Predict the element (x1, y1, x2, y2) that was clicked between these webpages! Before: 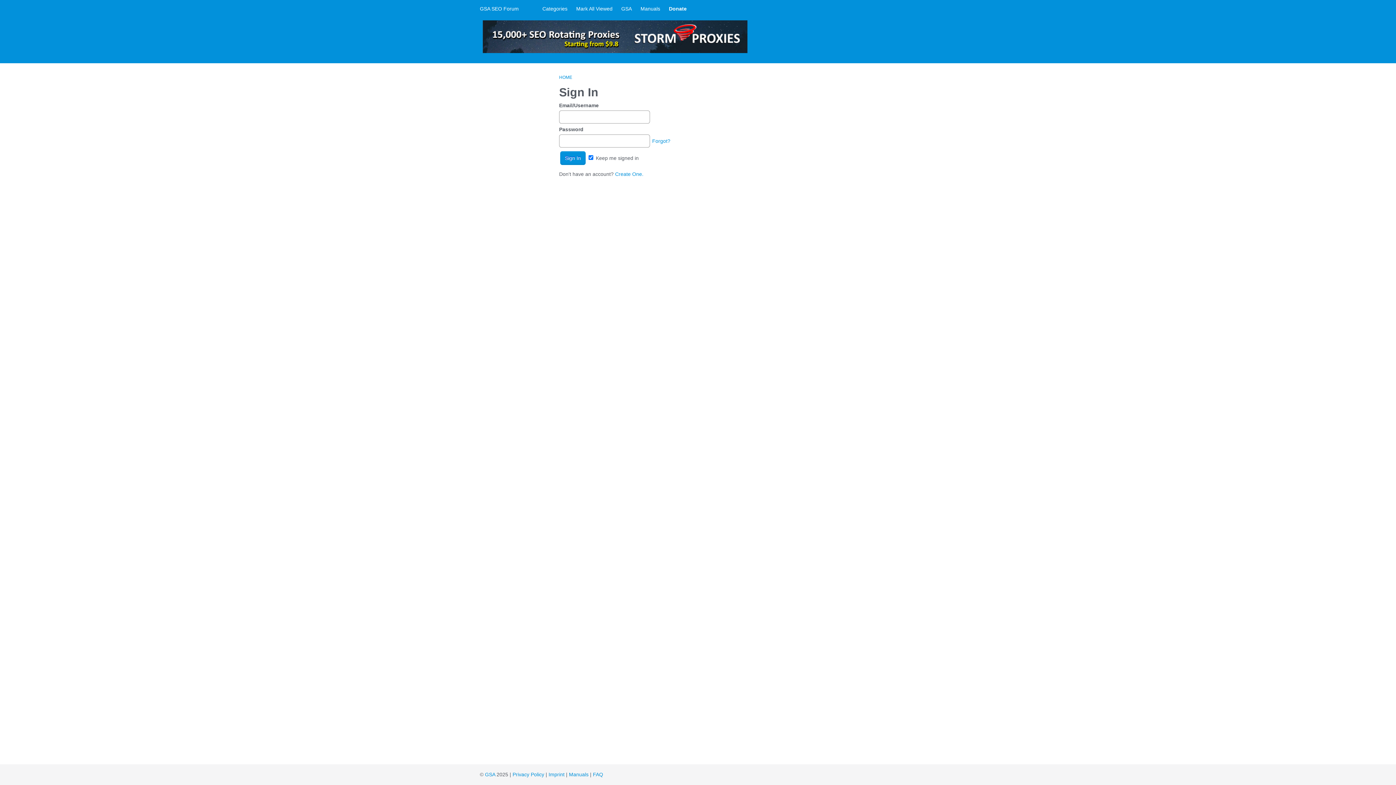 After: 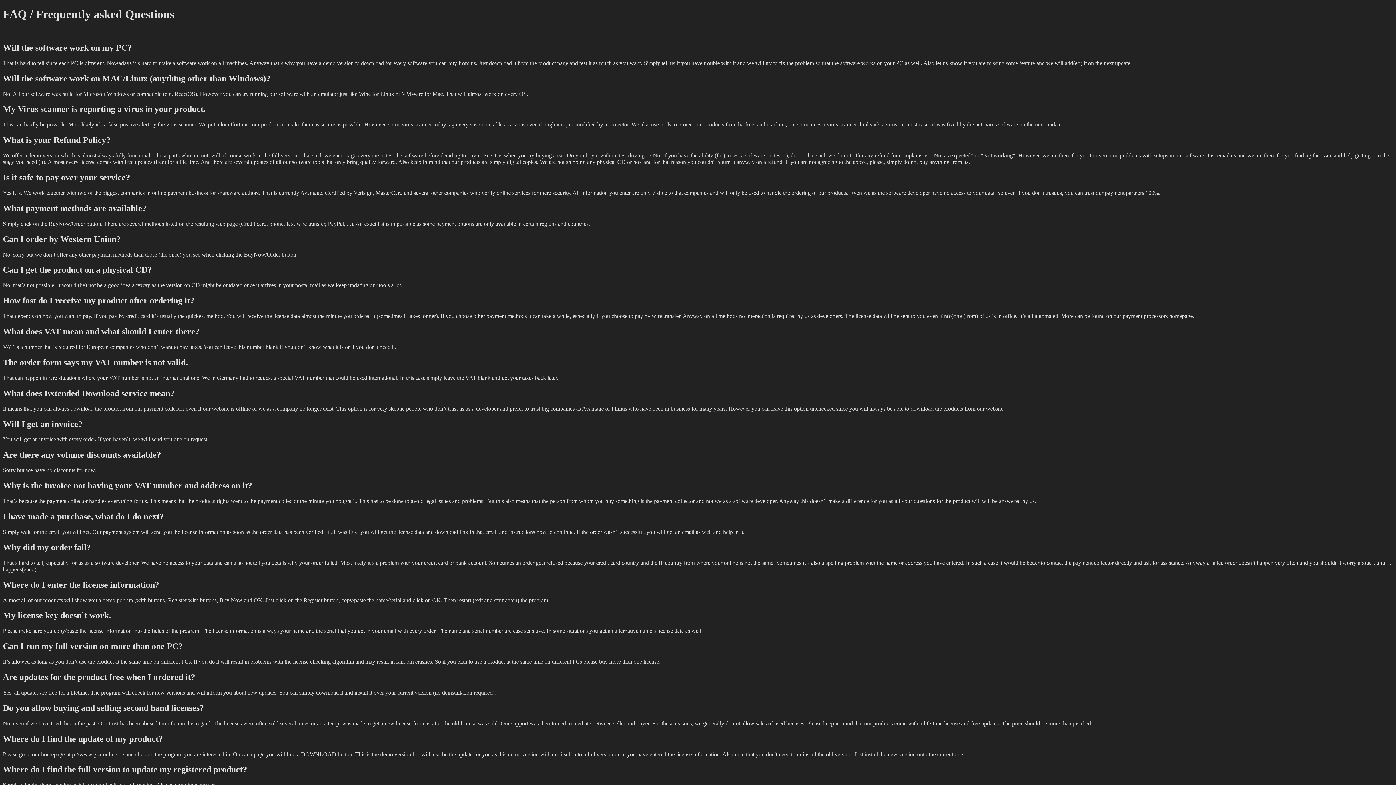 Action: bbox: (593, 772, 603, 777) label: FAQ